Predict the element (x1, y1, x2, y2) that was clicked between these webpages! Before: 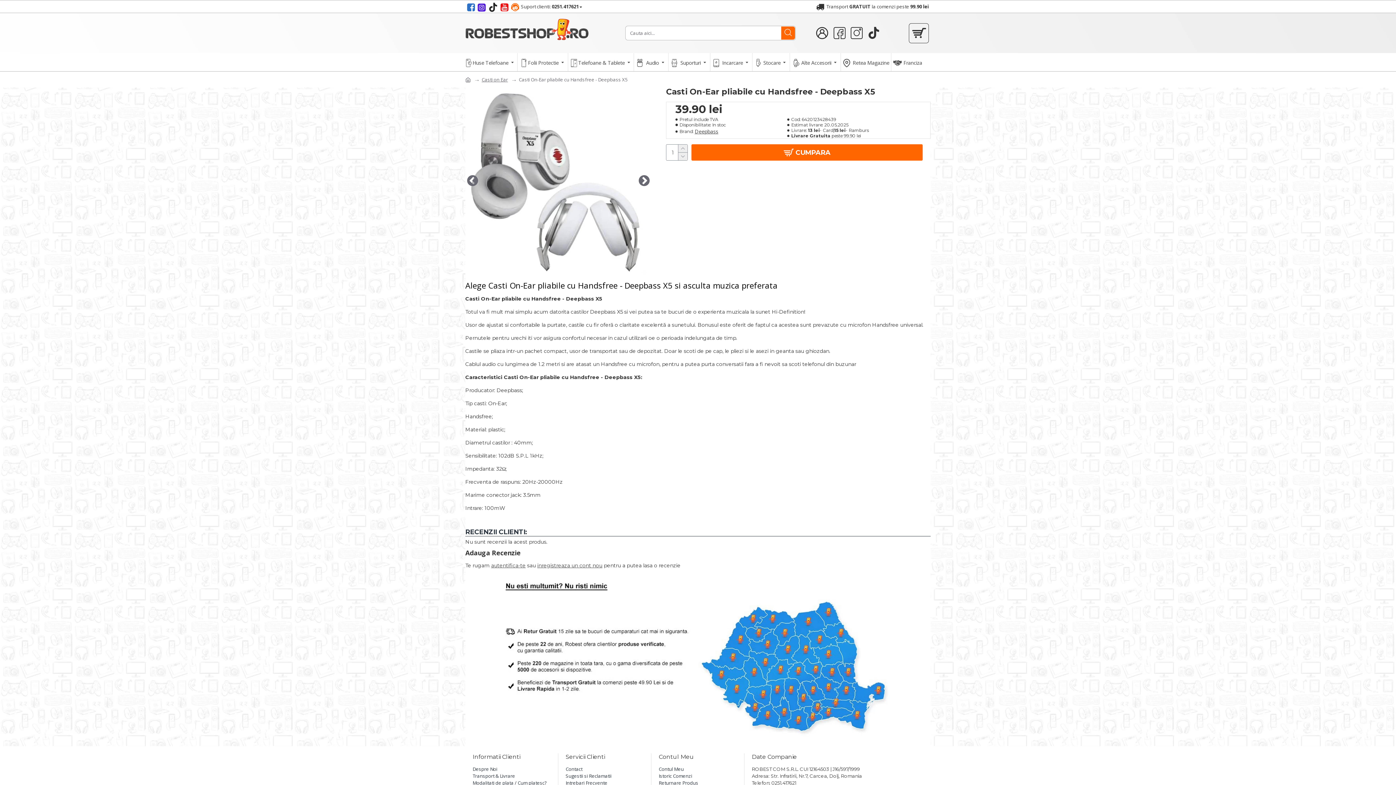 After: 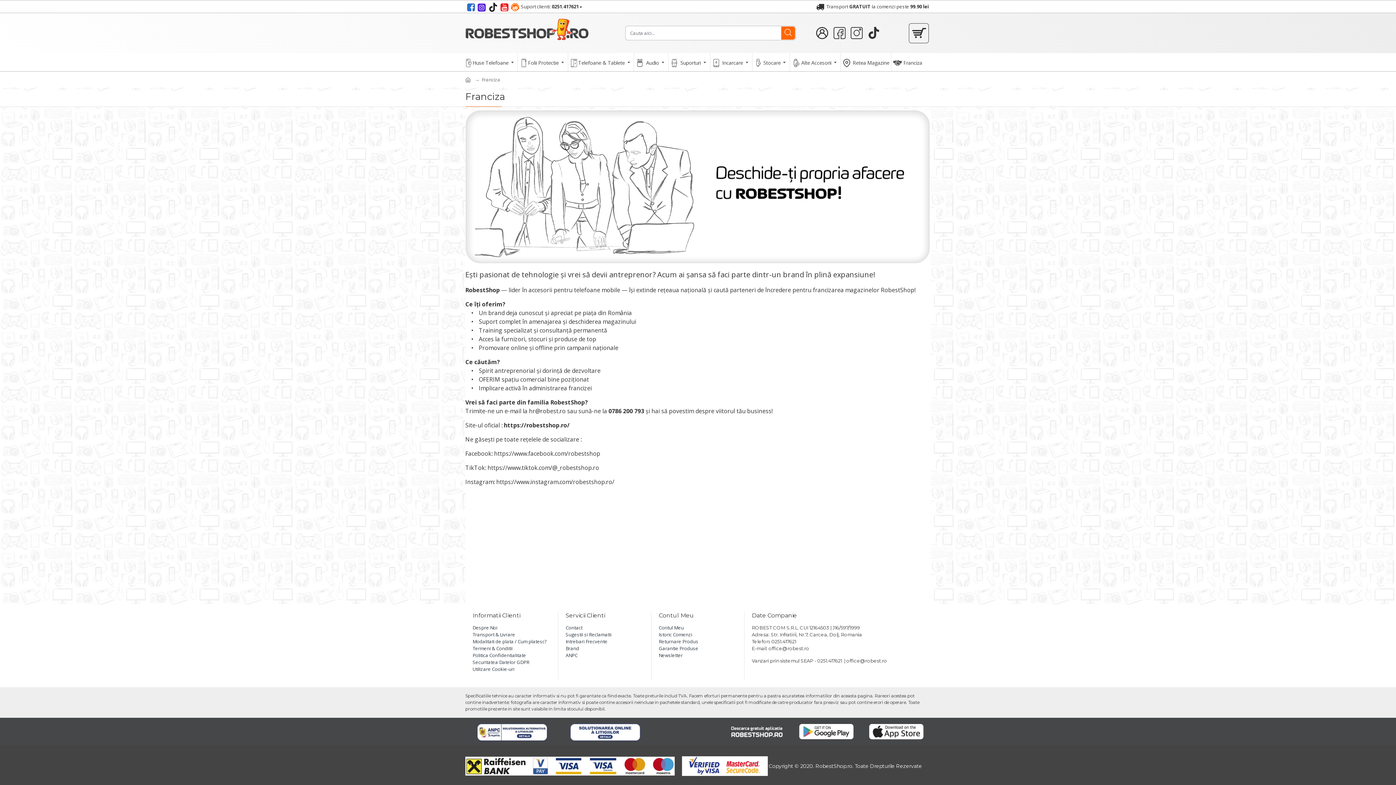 Action: bbox: (891, 53, 924, 71) label: Franciza